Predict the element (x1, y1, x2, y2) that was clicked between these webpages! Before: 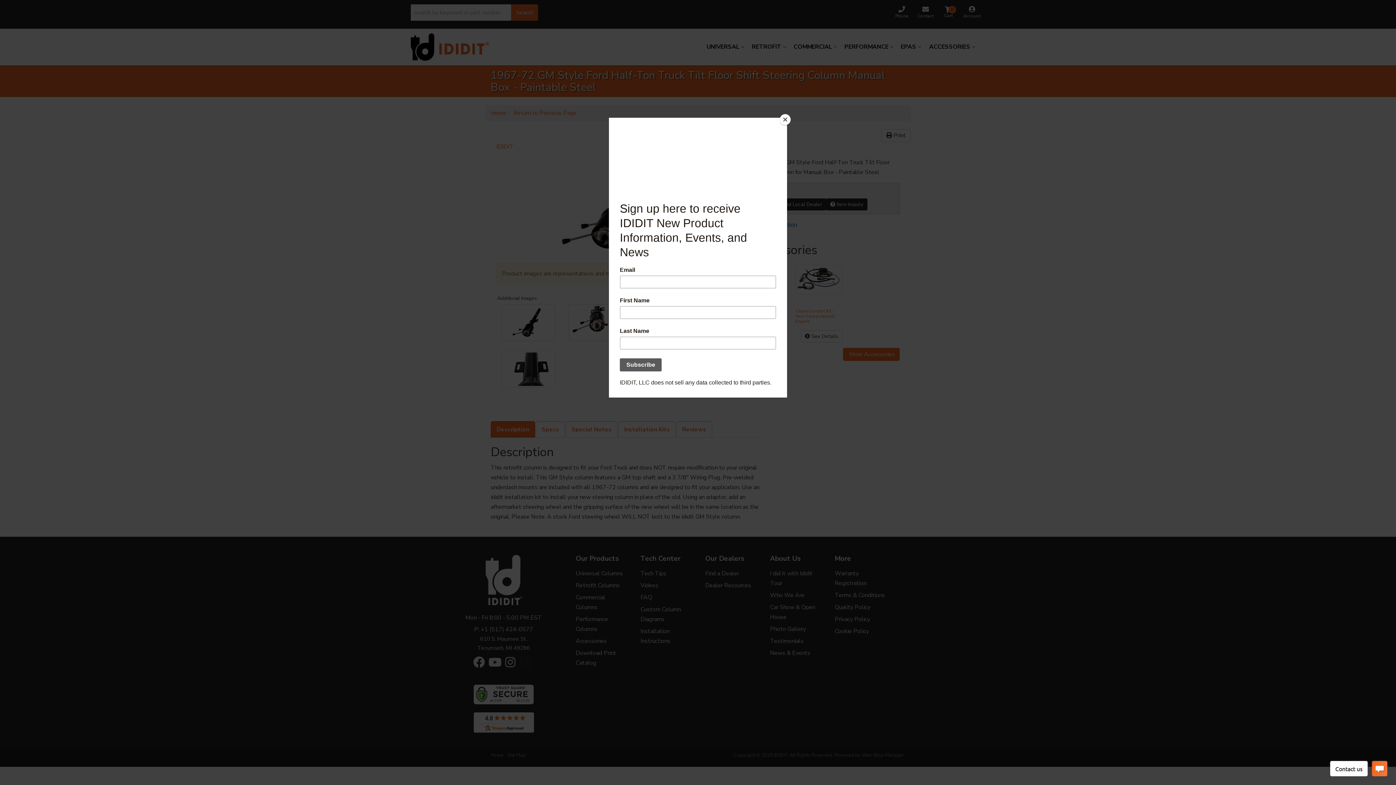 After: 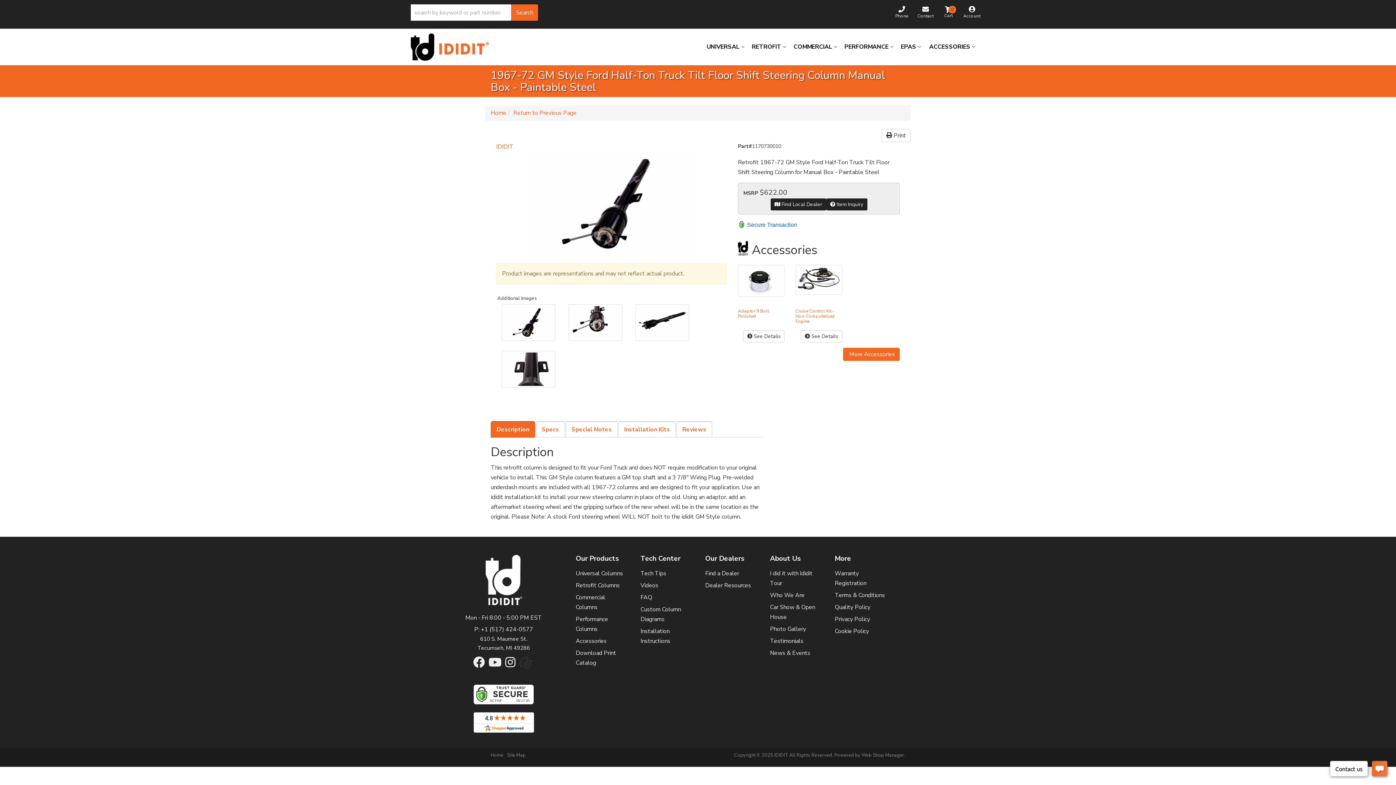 Action: label: Close bbox: (780, 114, 790, 125)